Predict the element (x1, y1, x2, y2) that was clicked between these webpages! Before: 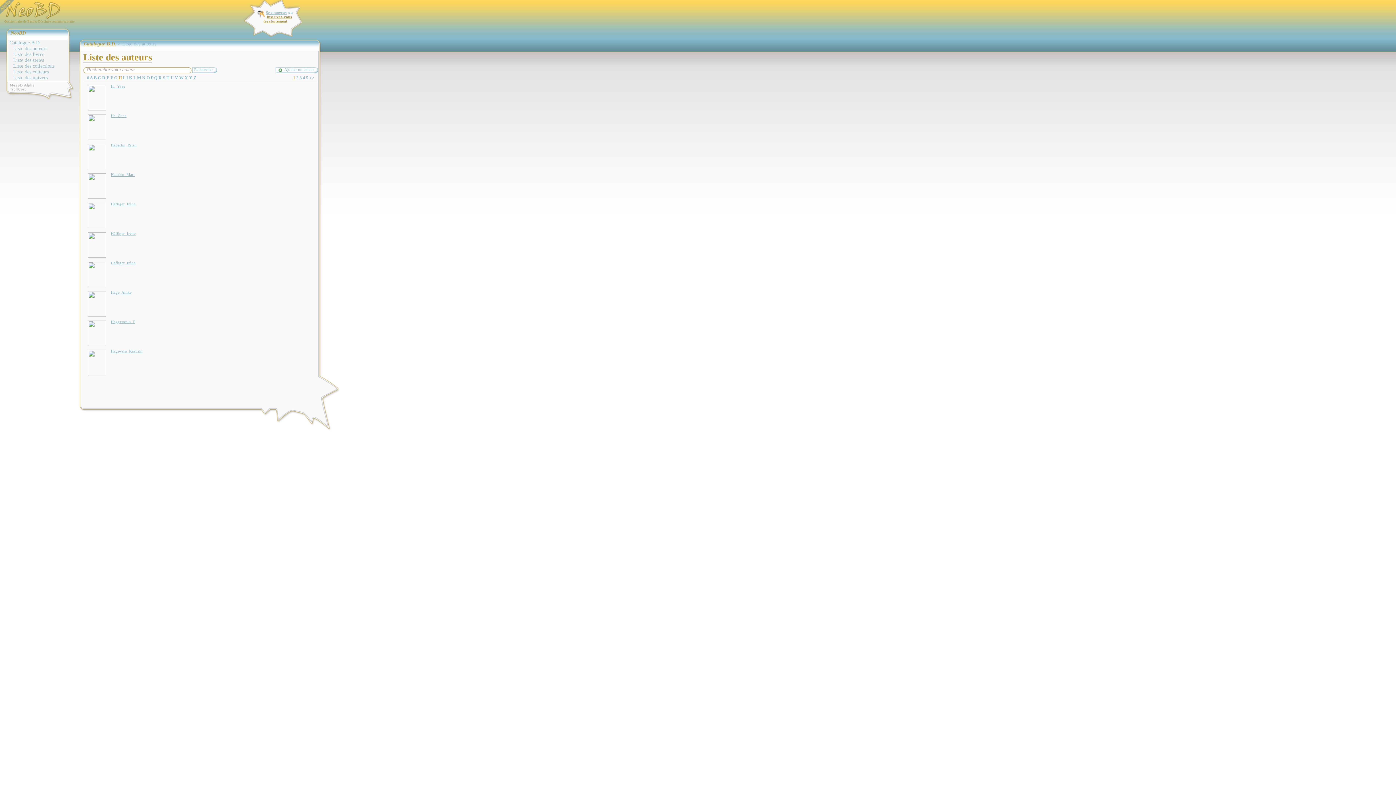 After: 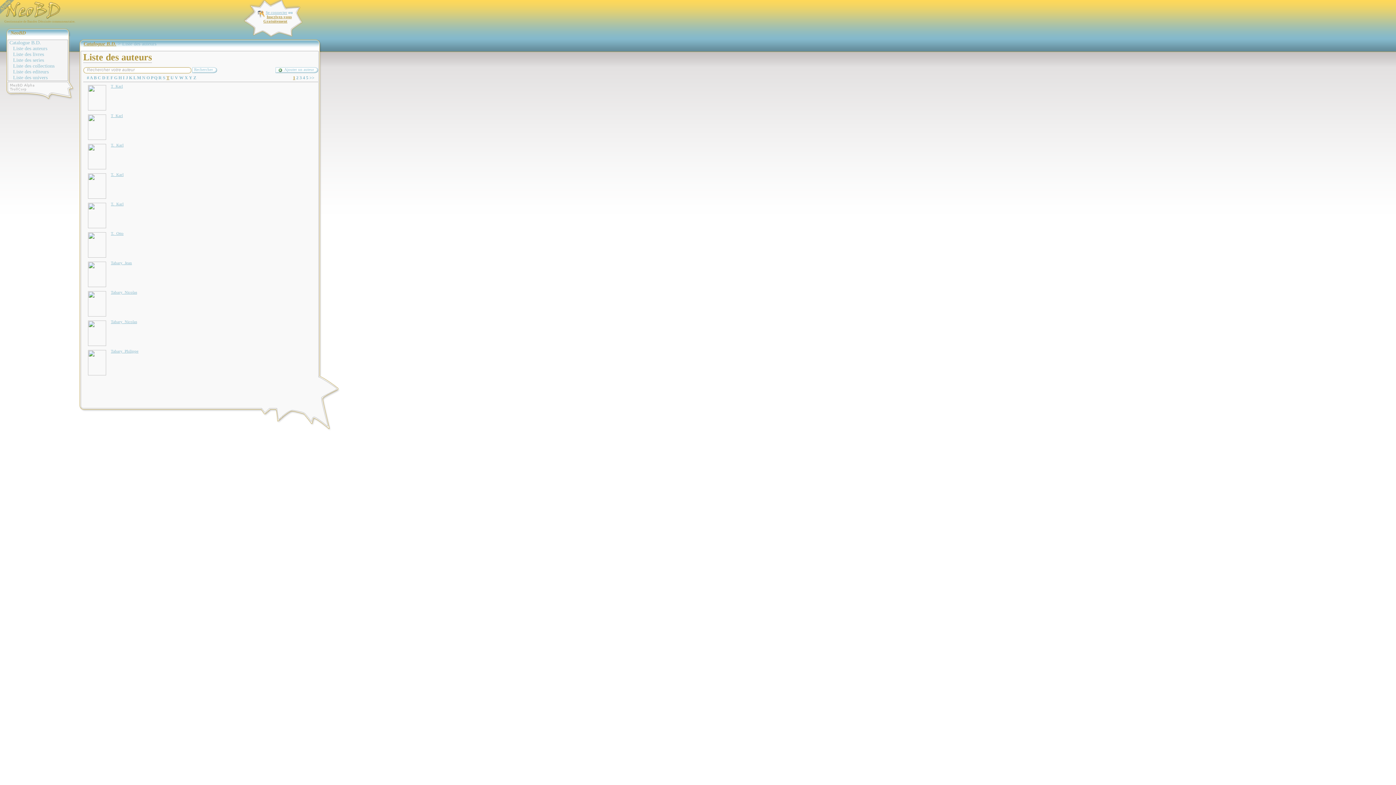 Action: bbox: (166, 75, 169, 80) label: T